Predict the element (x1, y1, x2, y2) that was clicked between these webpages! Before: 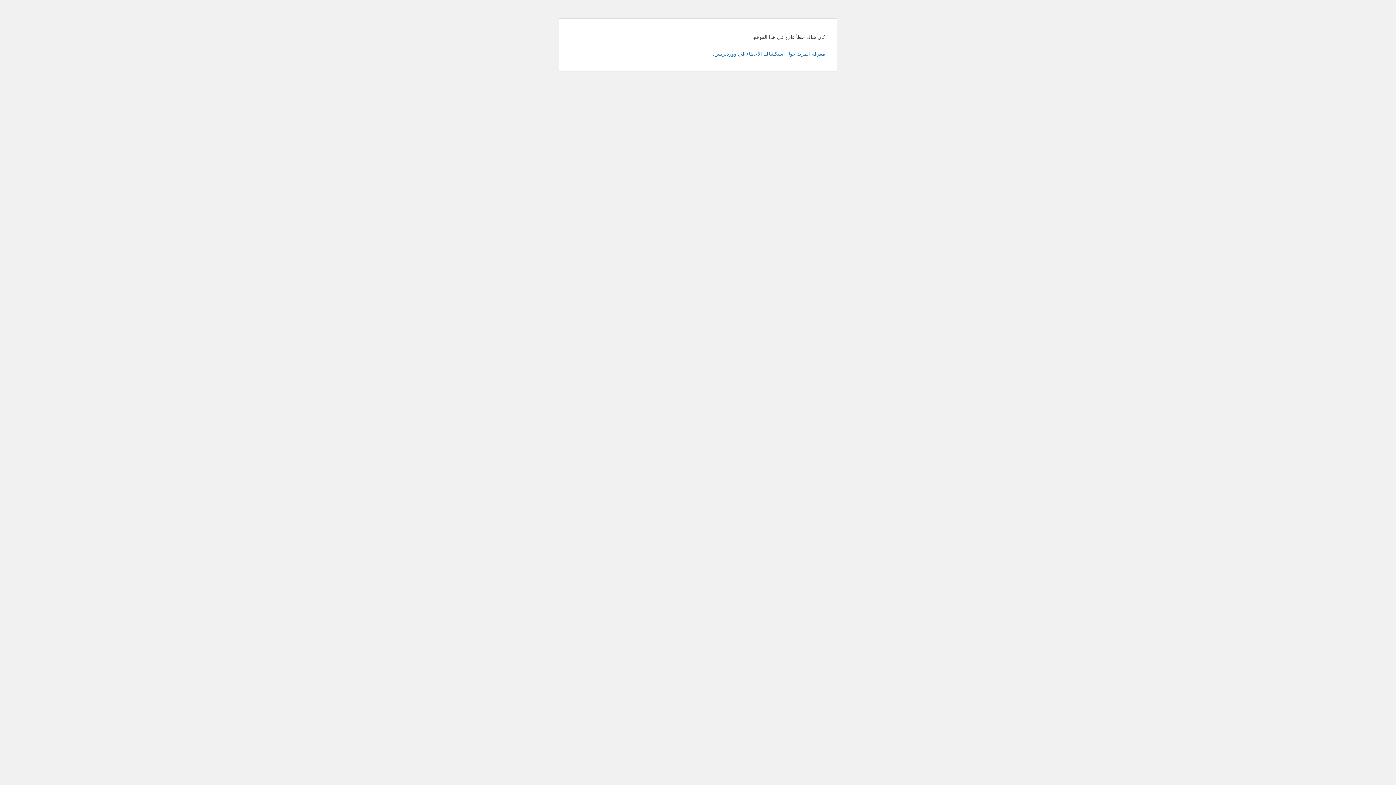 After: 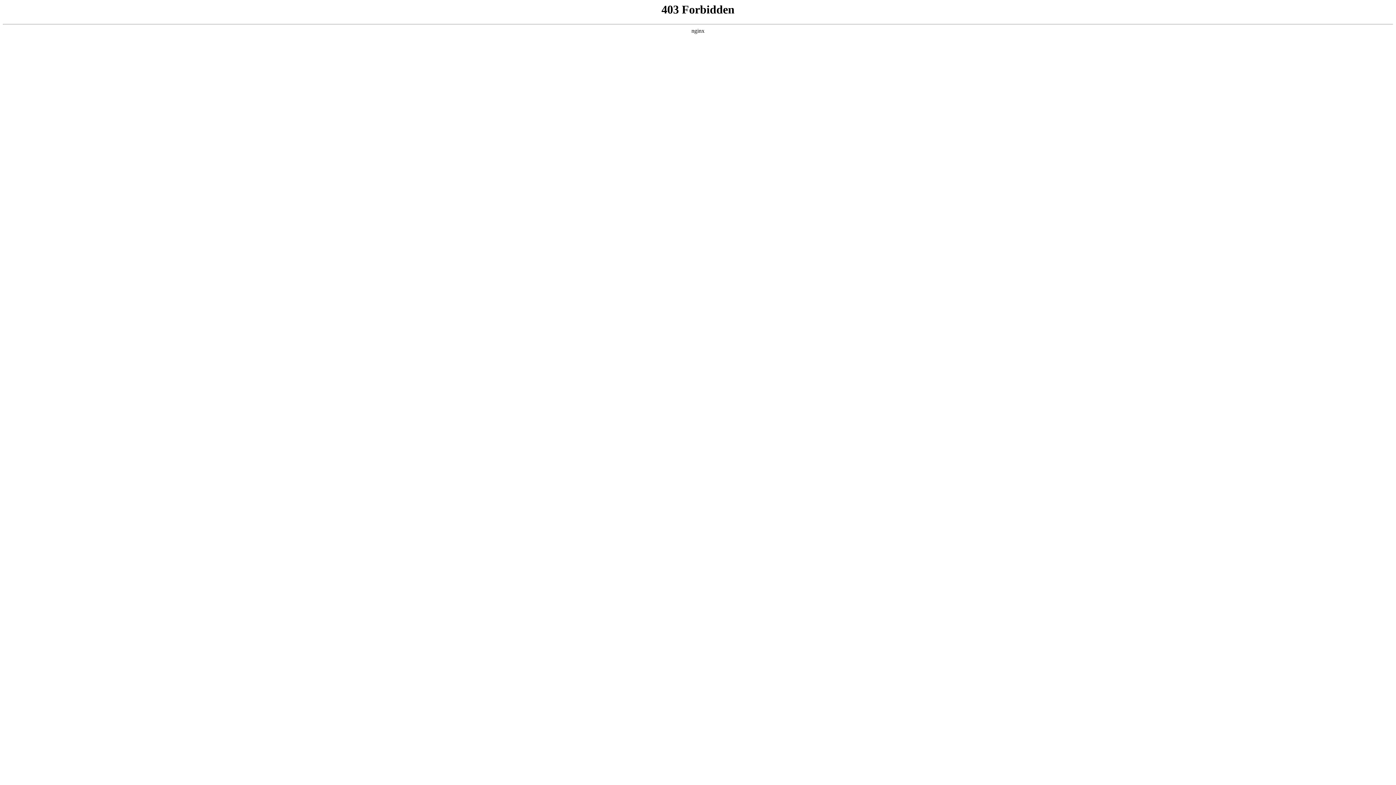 Action: bbox: (713, 50, 825, 56) label: معرفة المزيد حول استكشاف الأخطاء في ووردبريس.